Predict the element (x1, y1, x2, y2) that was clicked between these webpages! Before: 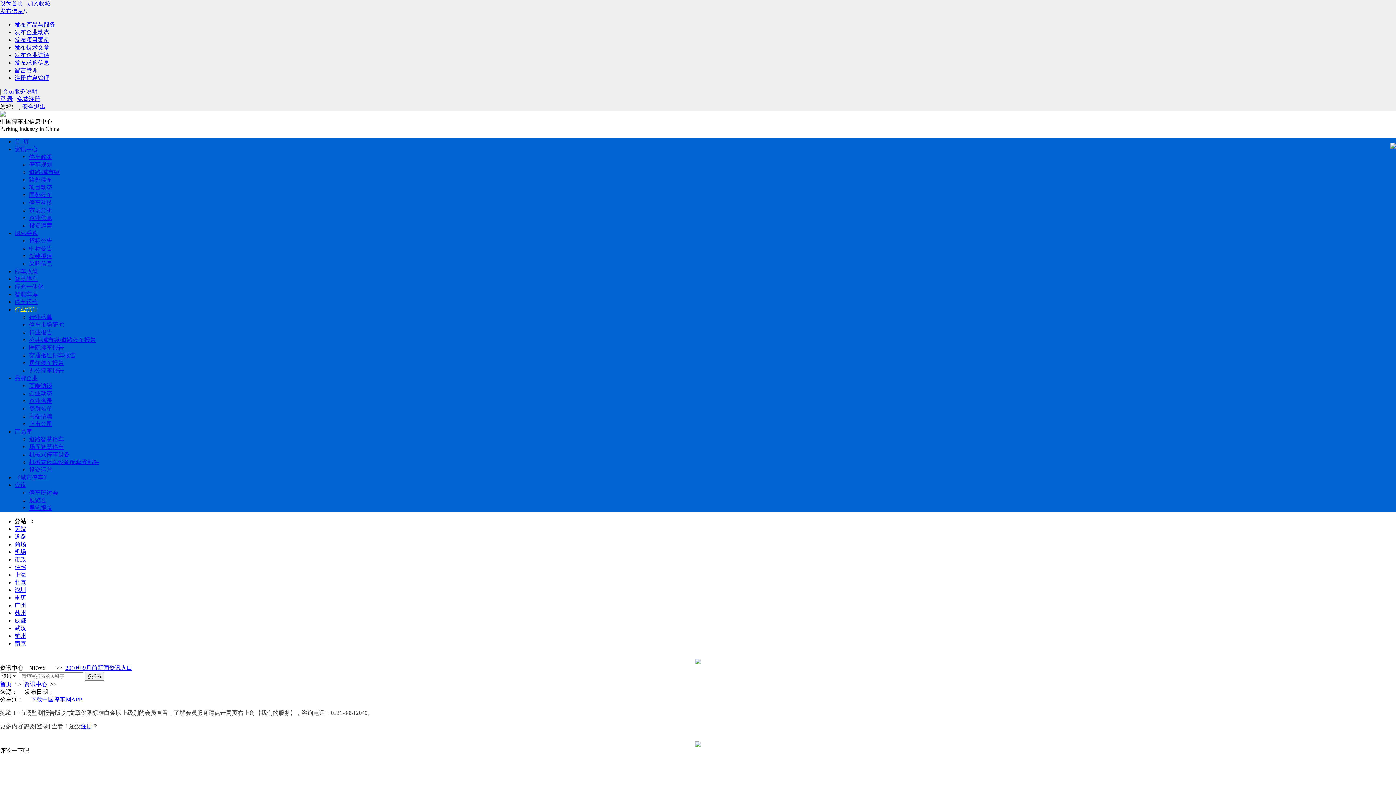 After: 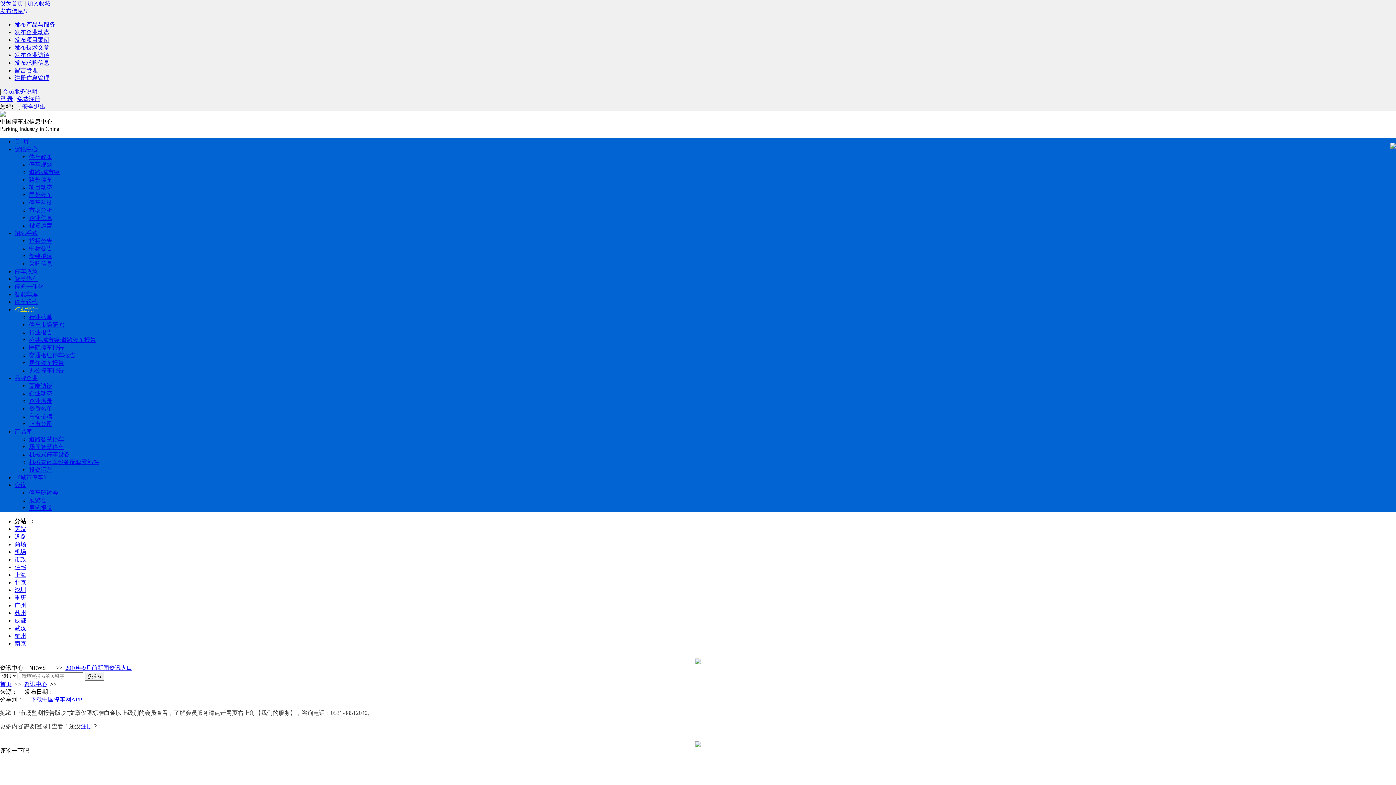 Action: label: 投资运营 bbox: (29, 466, 52, 473)